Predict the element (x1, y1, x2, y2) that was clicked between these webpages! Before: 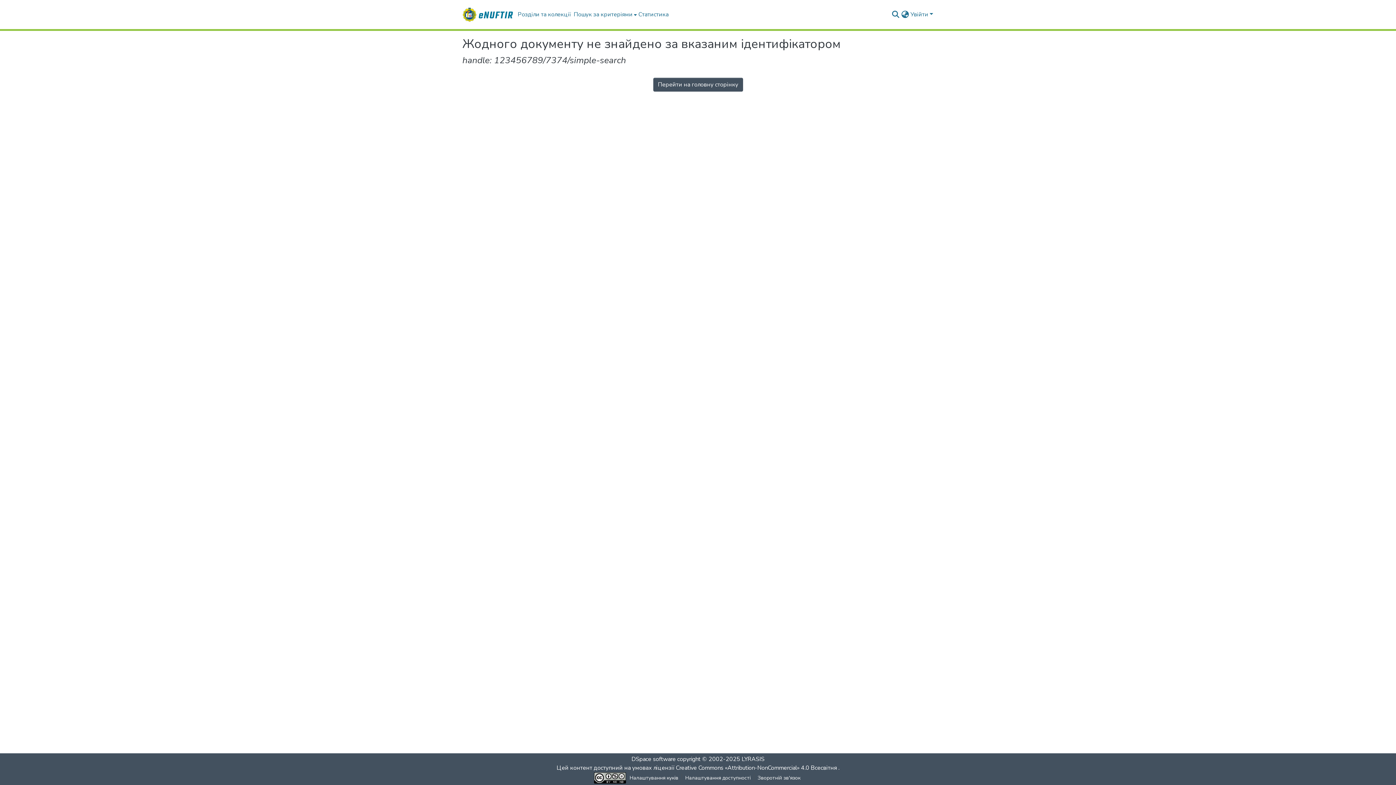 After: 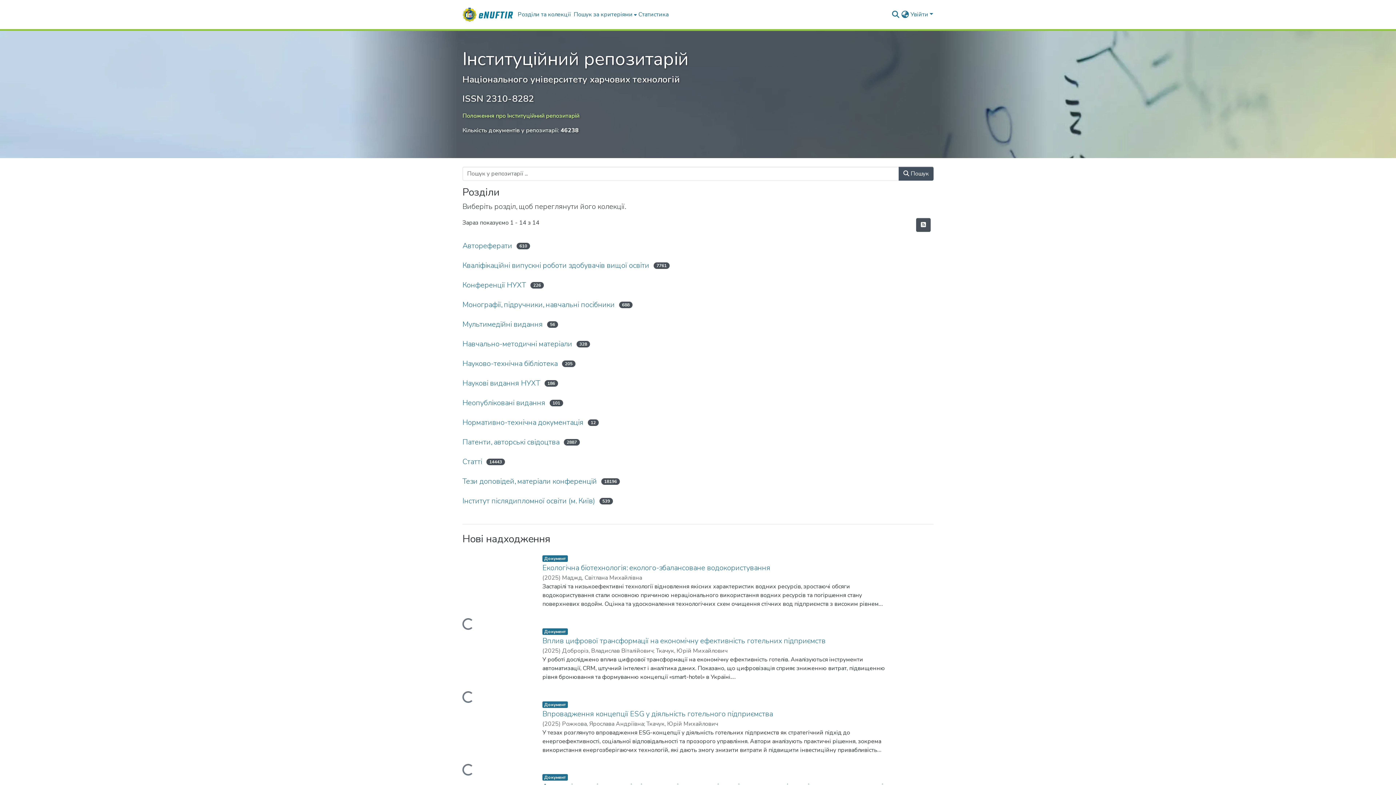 Action: bbox: (462, 7, 516, 21) label: Головна